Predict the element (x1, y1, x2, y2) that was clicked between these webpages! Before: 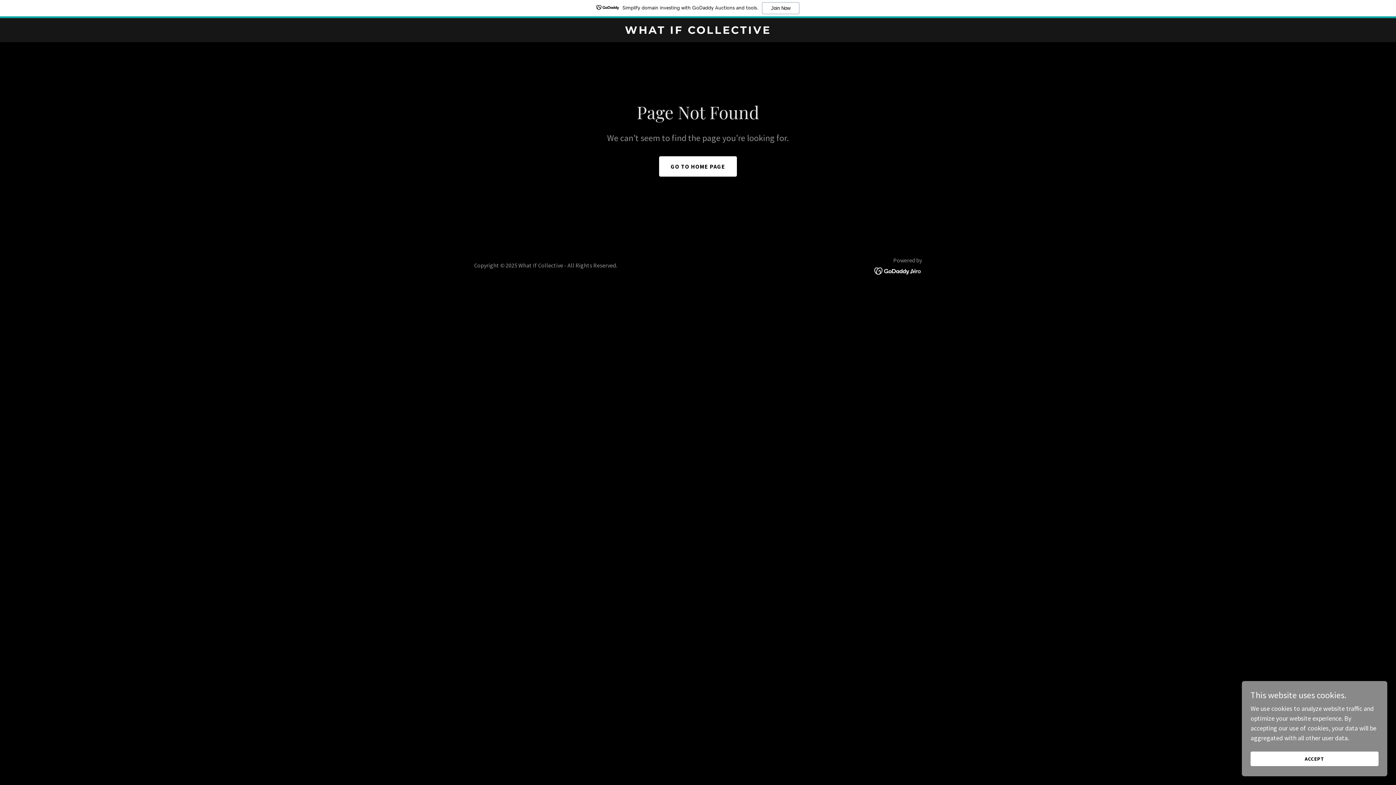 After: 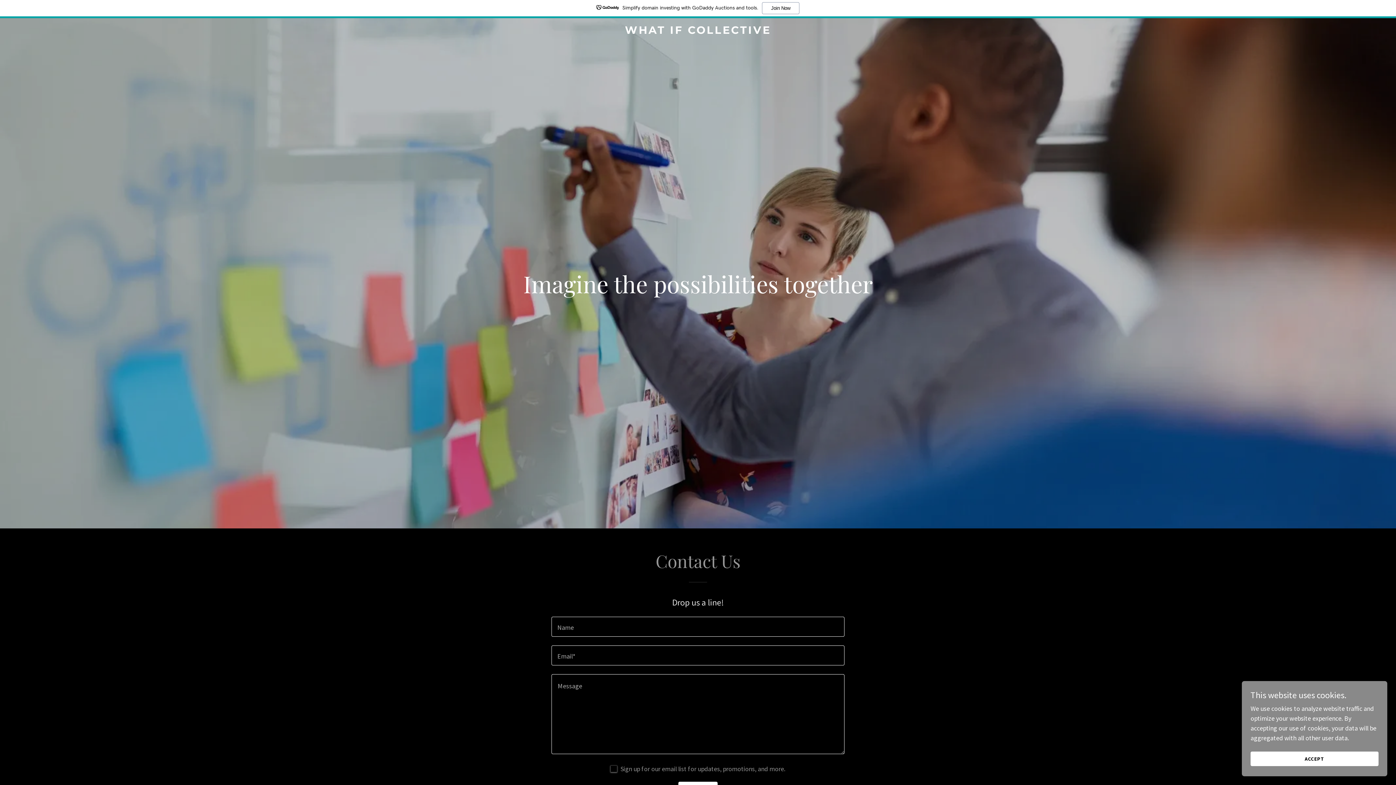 Action: label: GO TO HOME PAGE bbox: (659, 156, 737, 176)